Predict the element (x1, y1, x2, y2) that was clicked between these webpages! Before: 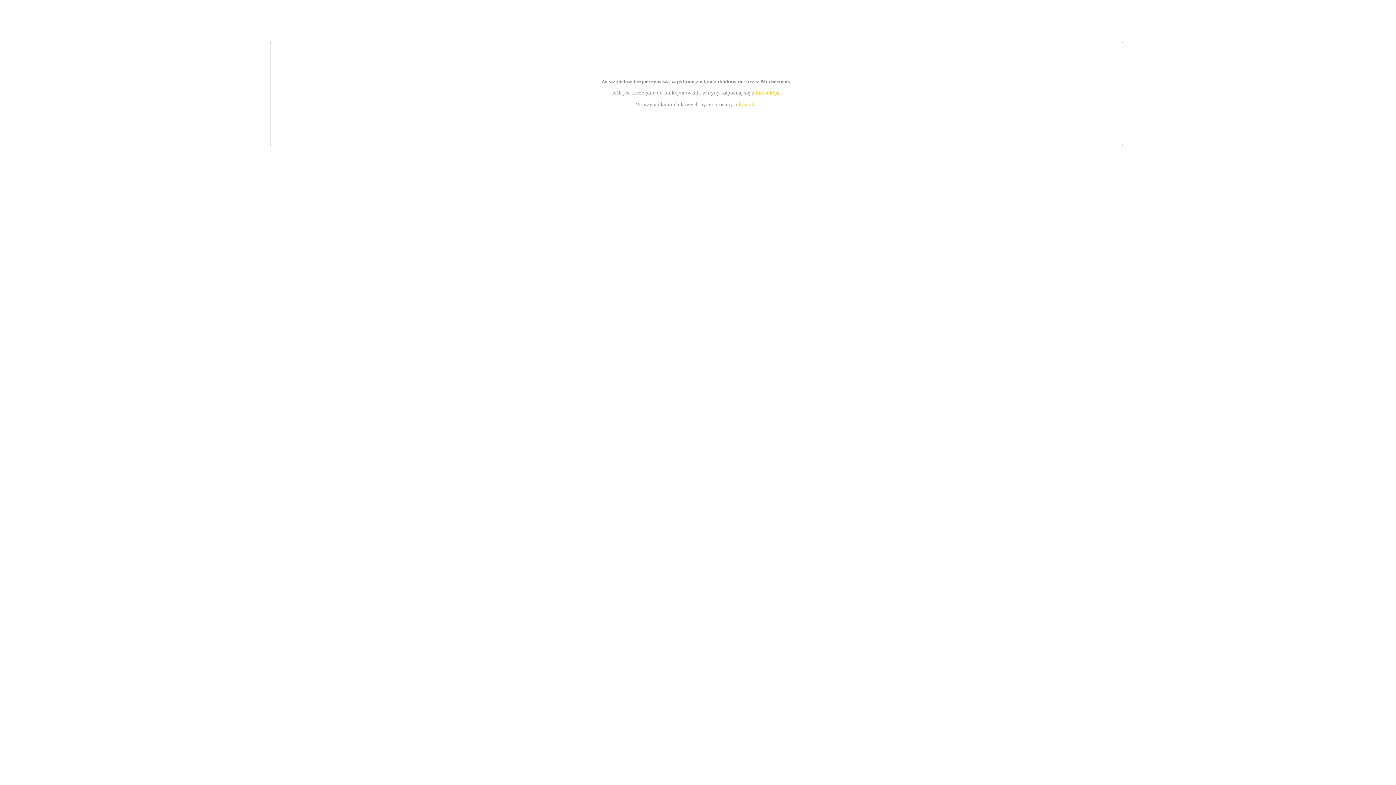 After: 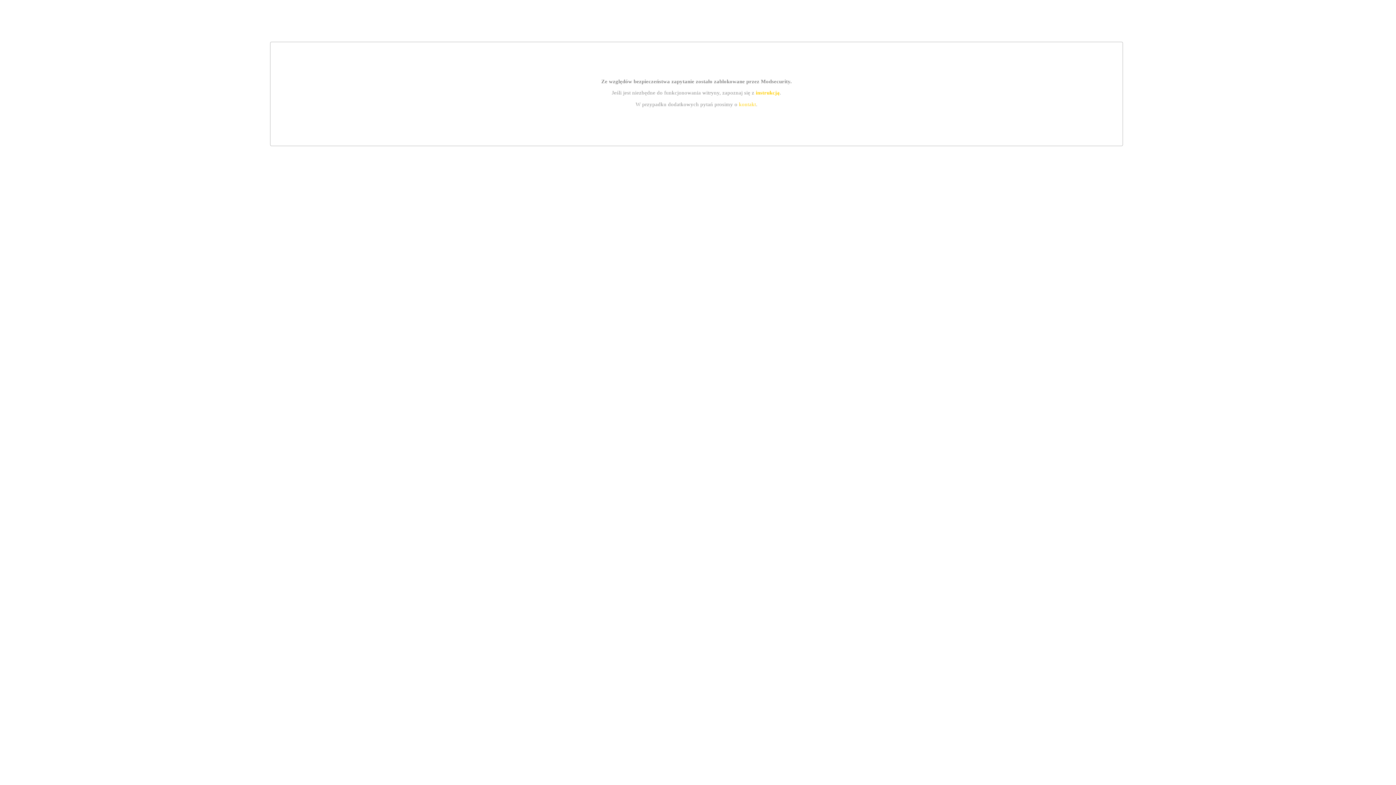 Action: label: kontakt bbox: (739, 101, 756, 107)